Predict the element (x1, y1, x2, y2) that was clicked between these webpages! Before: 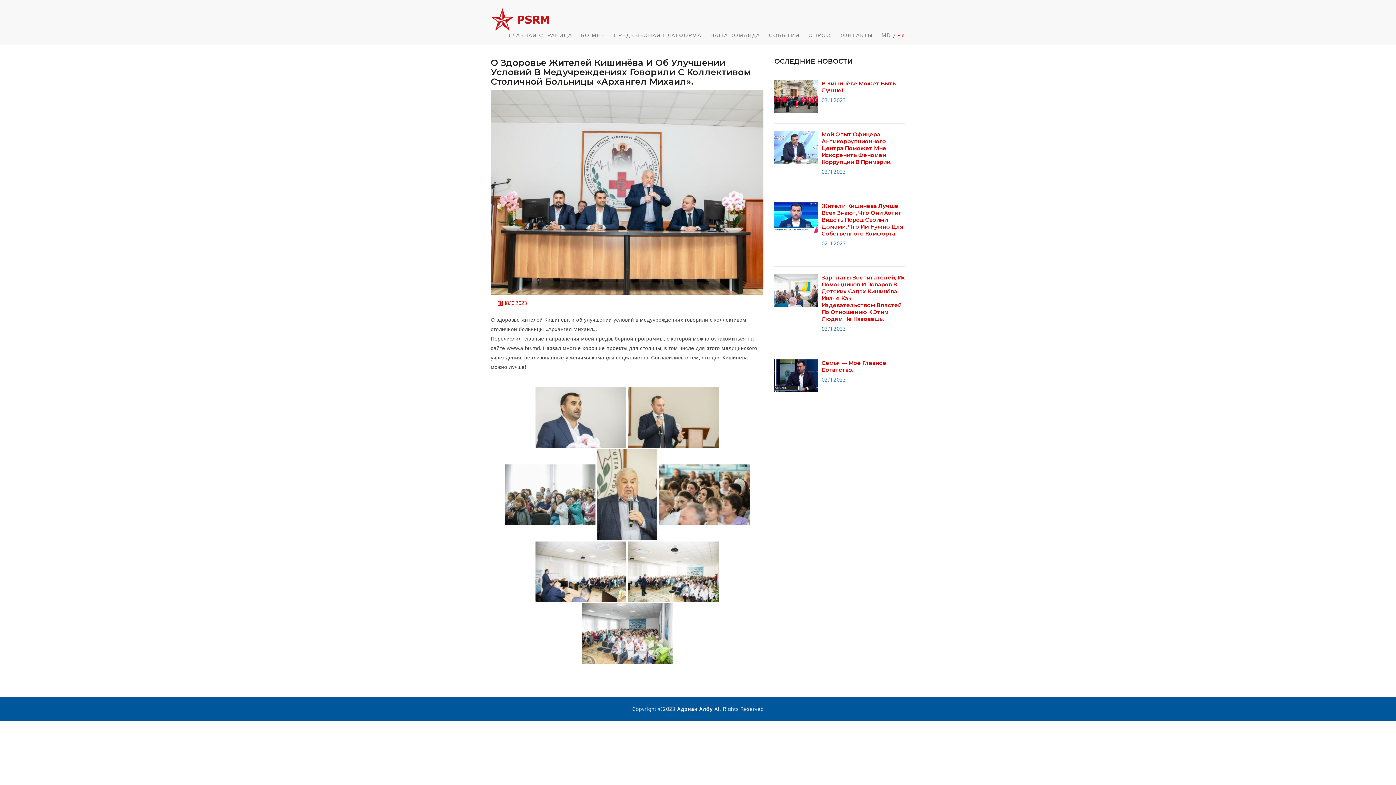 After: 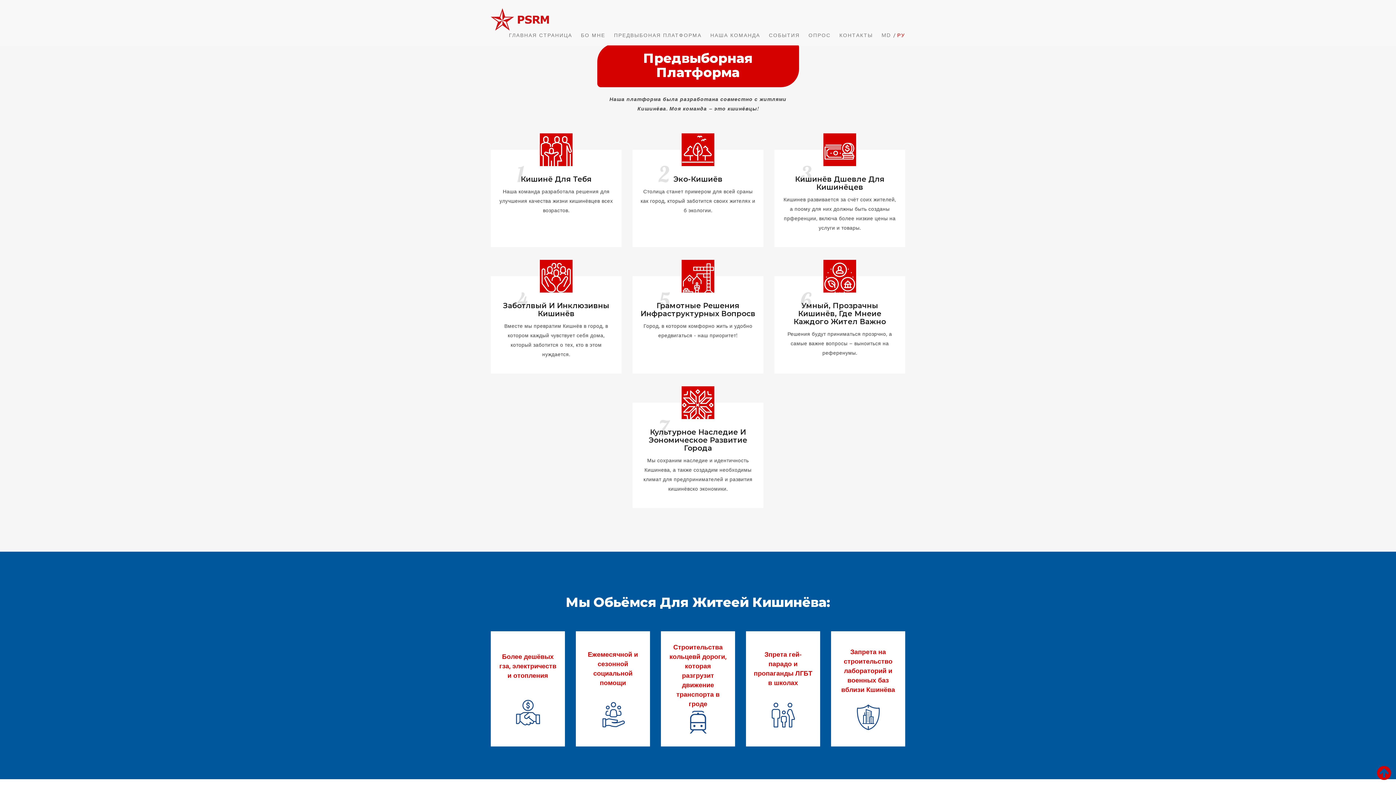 Action: label: ПРЕДВЫБОНАЯ ПЛАТФОРМА bbox: (614, 26, 701, 43)